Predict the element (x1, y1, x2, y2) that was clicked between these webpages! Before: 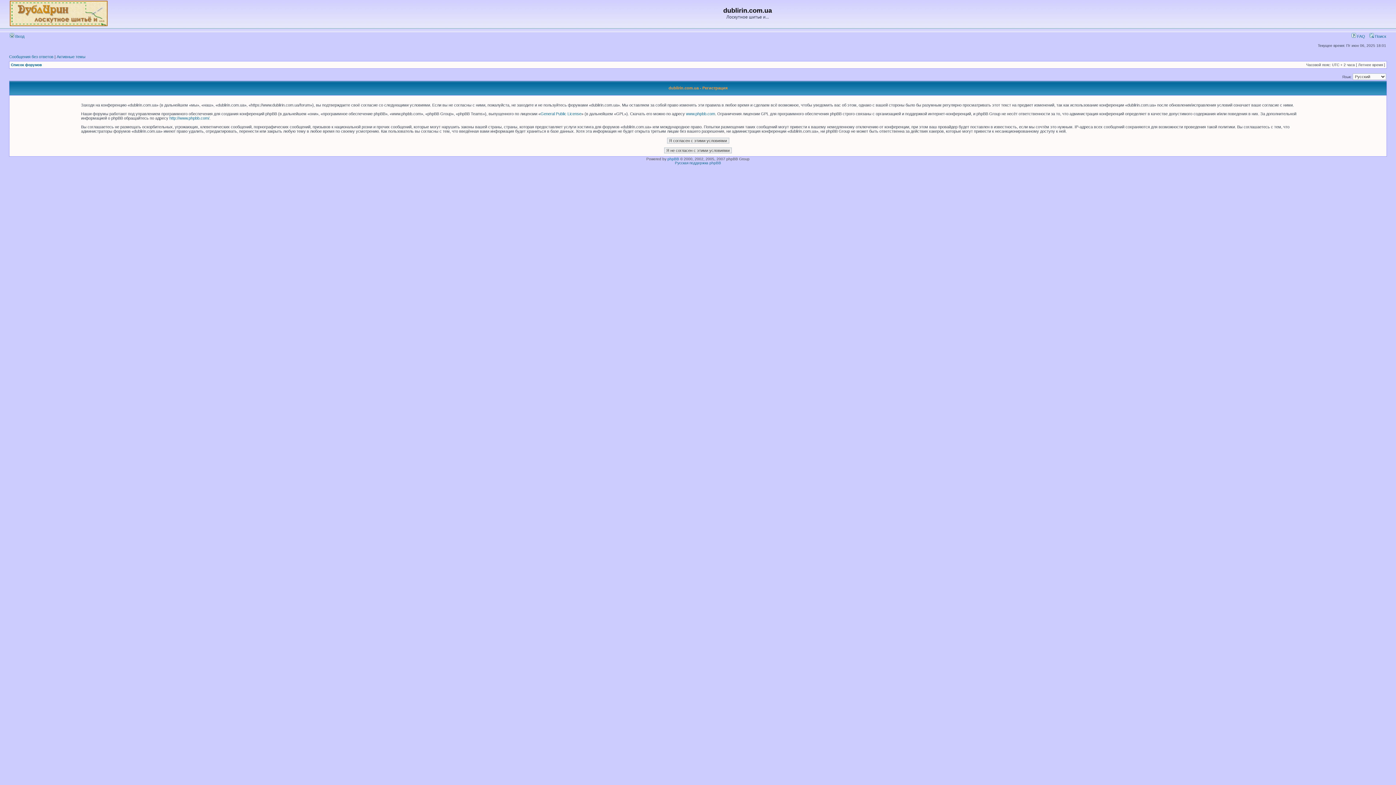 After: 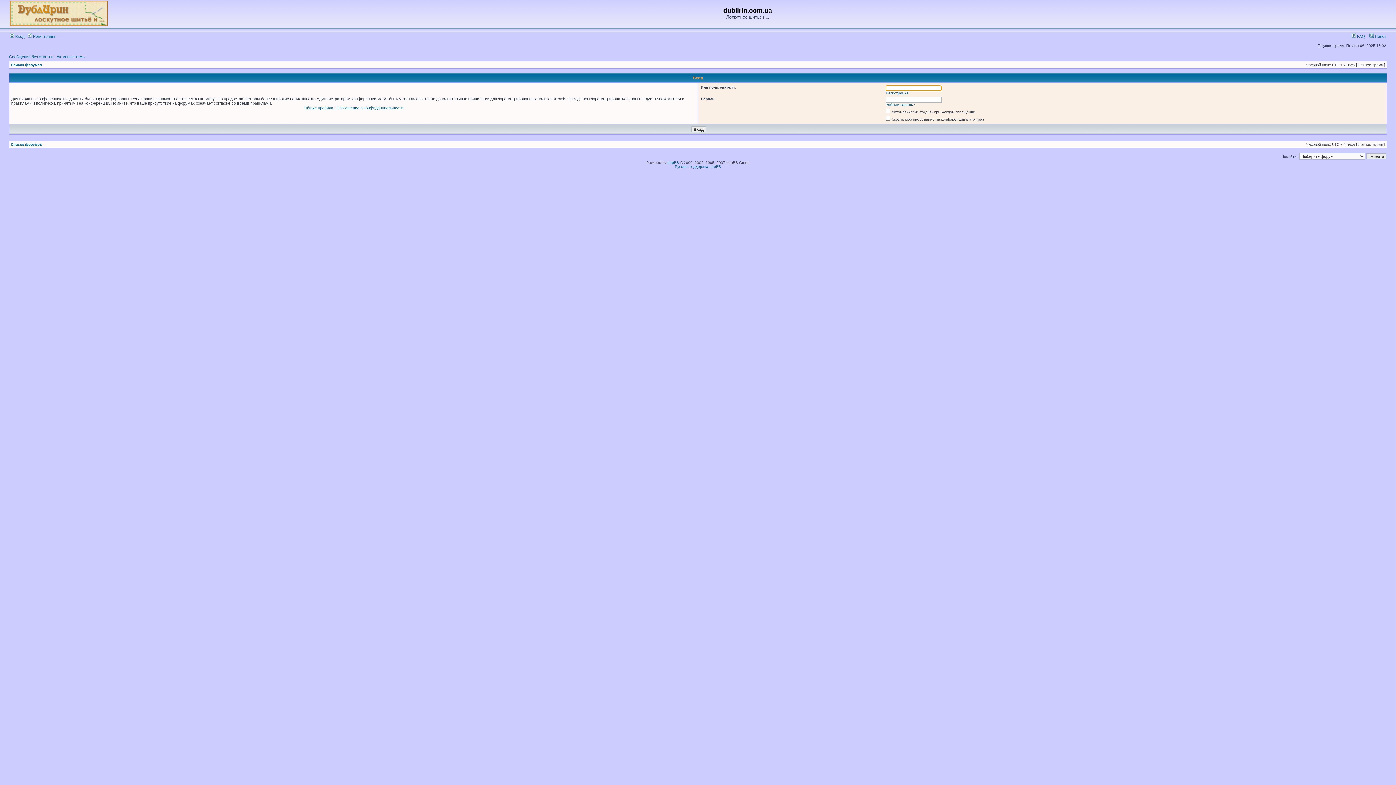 Action: bbox: (9, 34, 24, 38) label:  Вход